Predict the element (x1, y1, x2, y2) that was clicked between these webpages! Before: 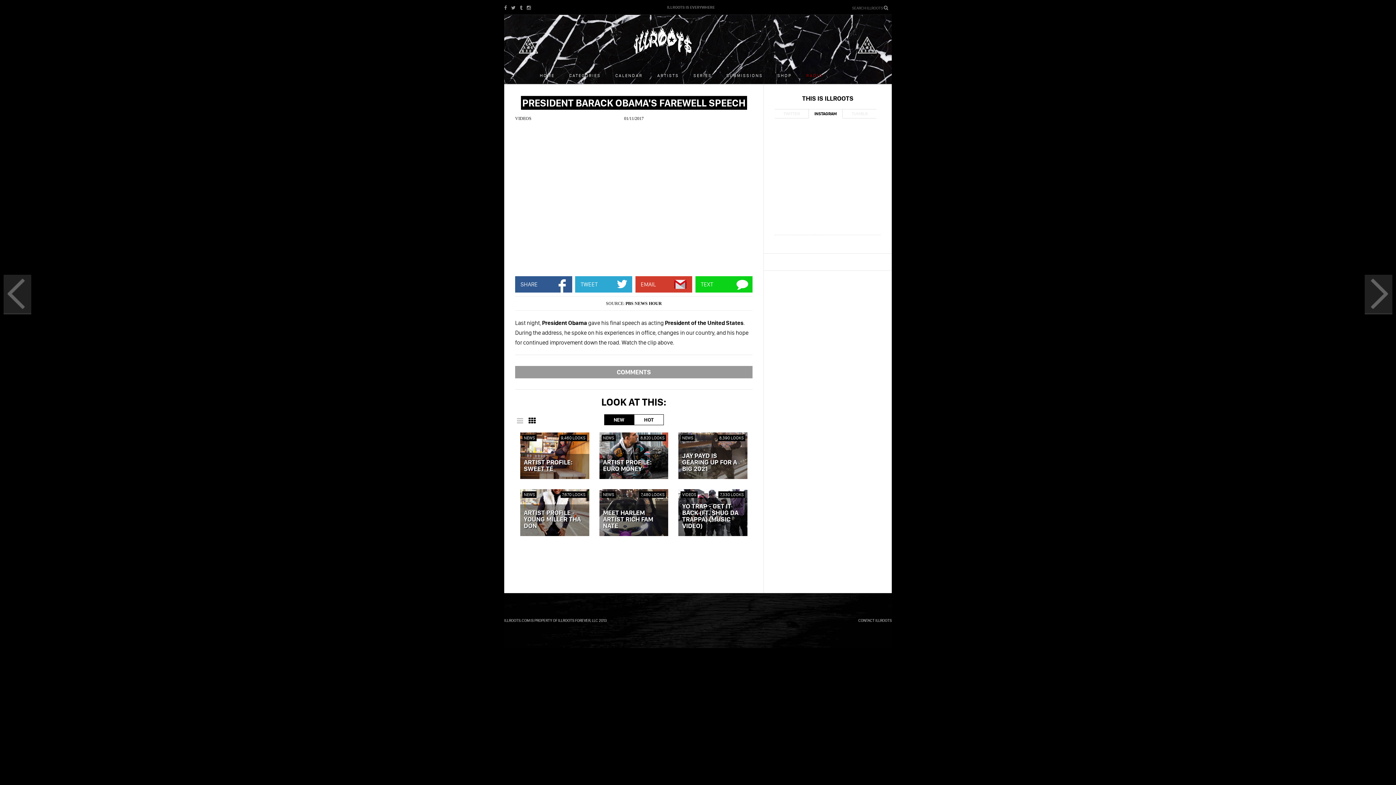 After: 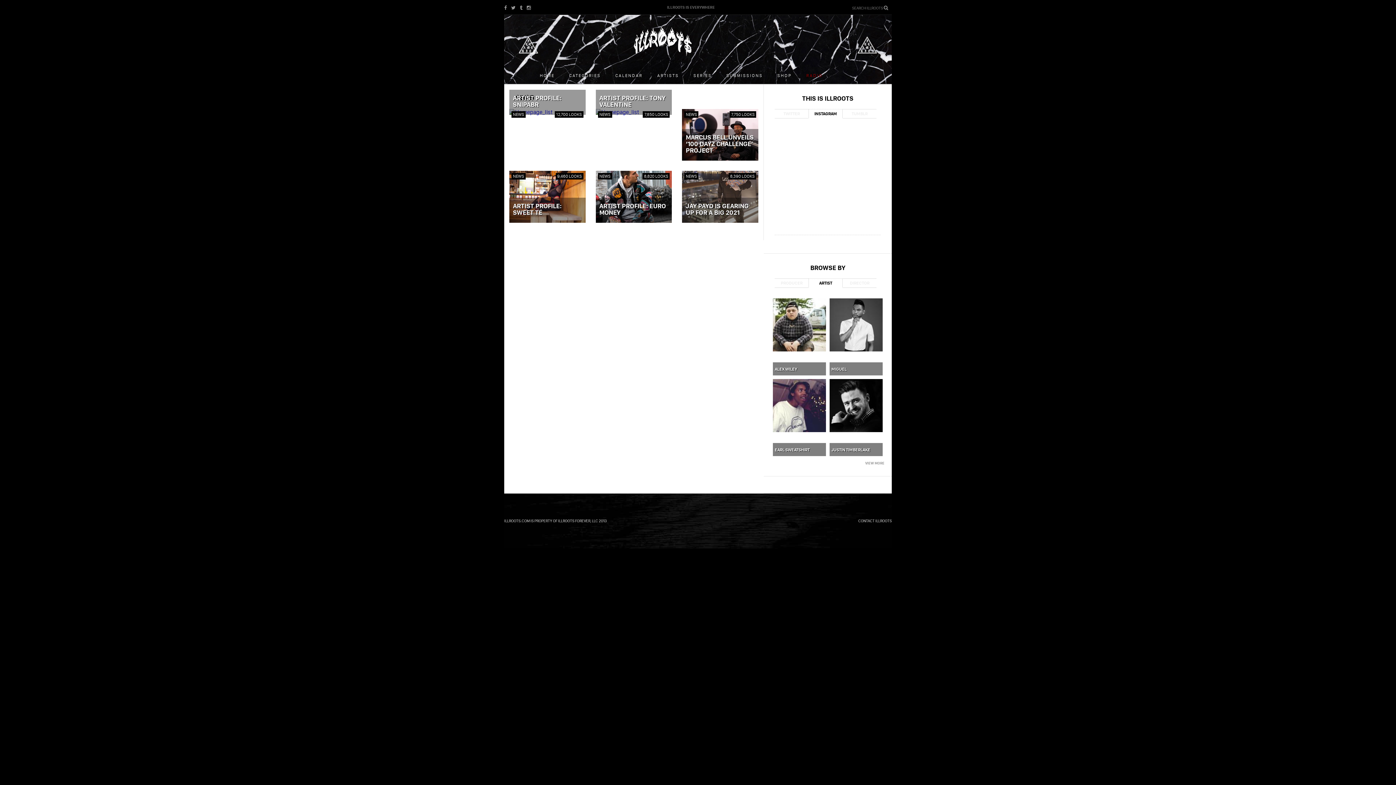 Action: label: NEWS bbox: (603, 492, 614, 497)